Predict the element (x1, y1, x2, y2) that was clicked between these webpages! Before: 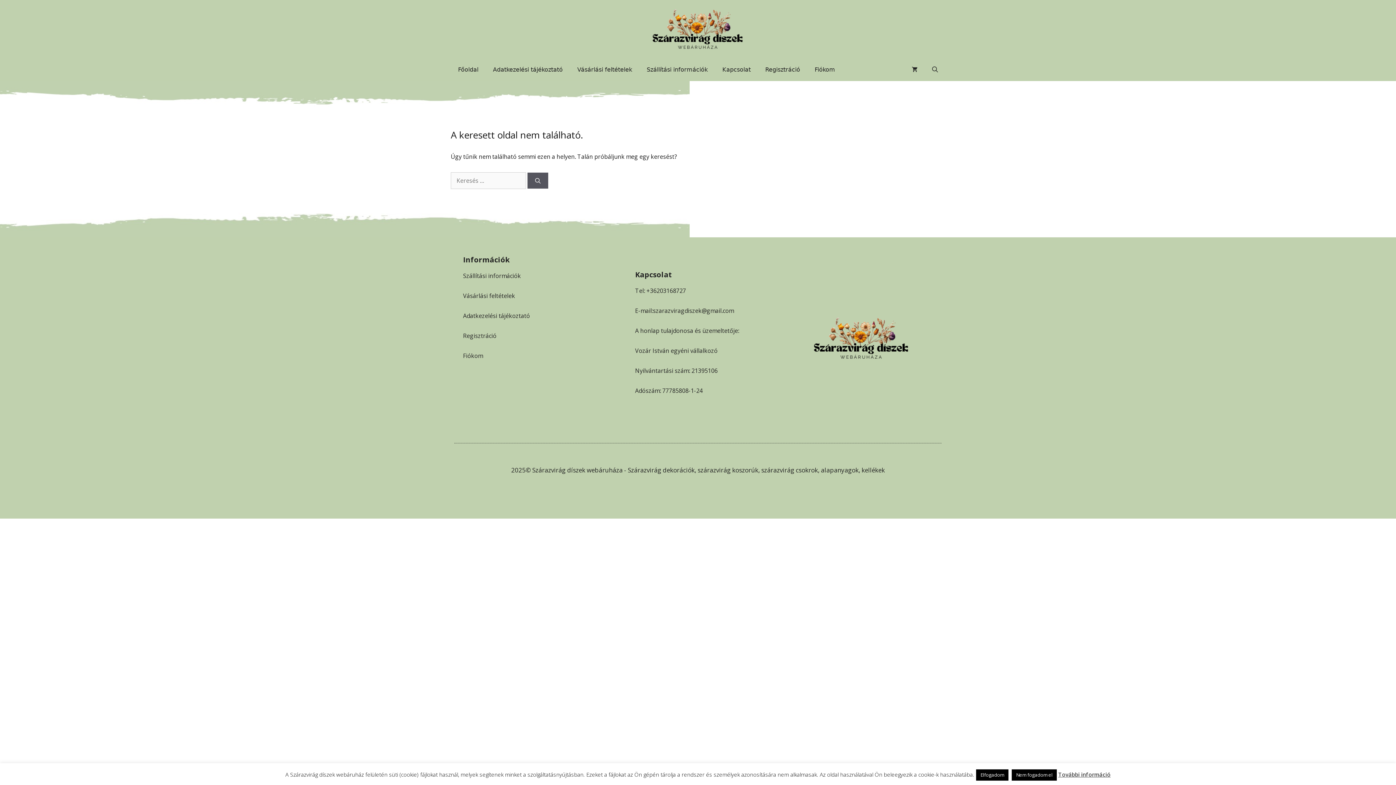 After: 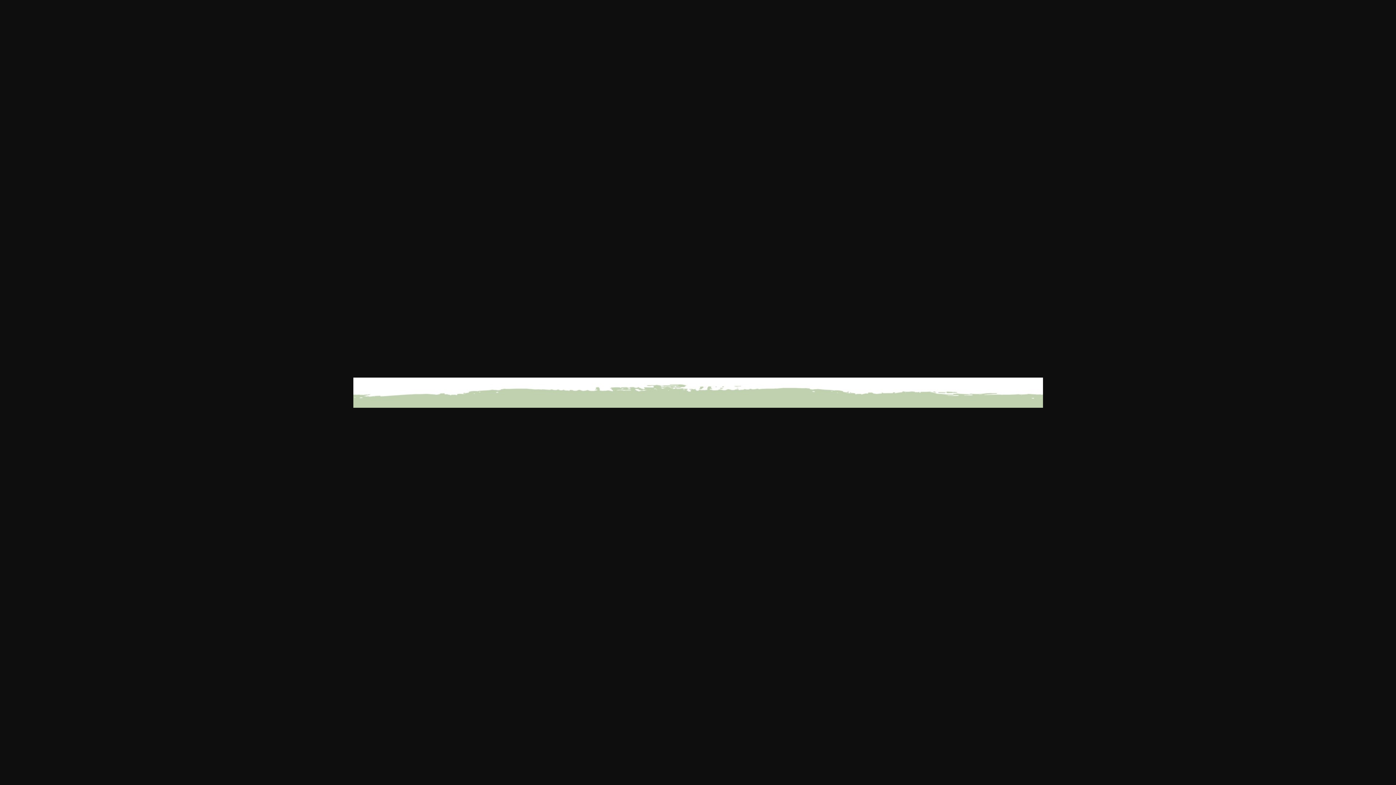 Action: bbox: (0, 207, 689, 237)